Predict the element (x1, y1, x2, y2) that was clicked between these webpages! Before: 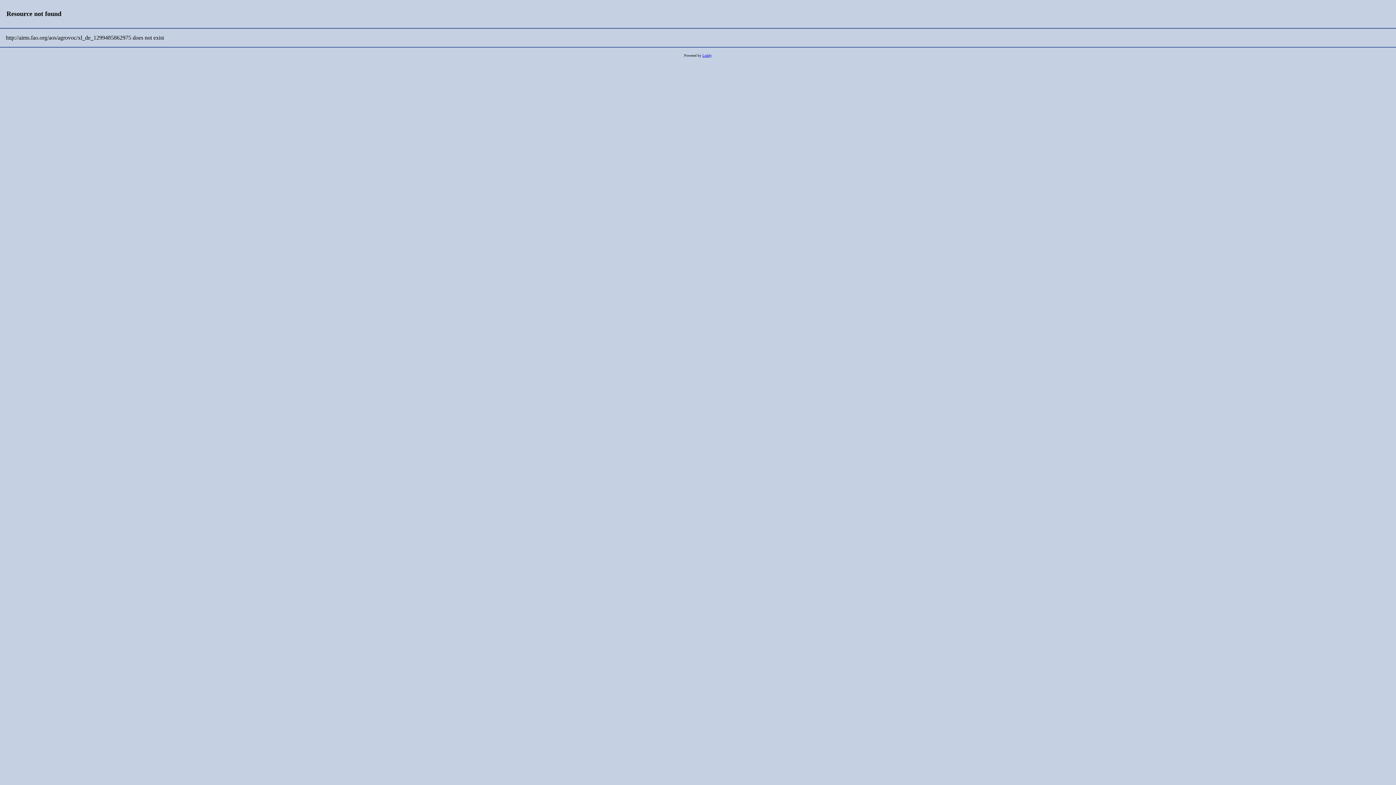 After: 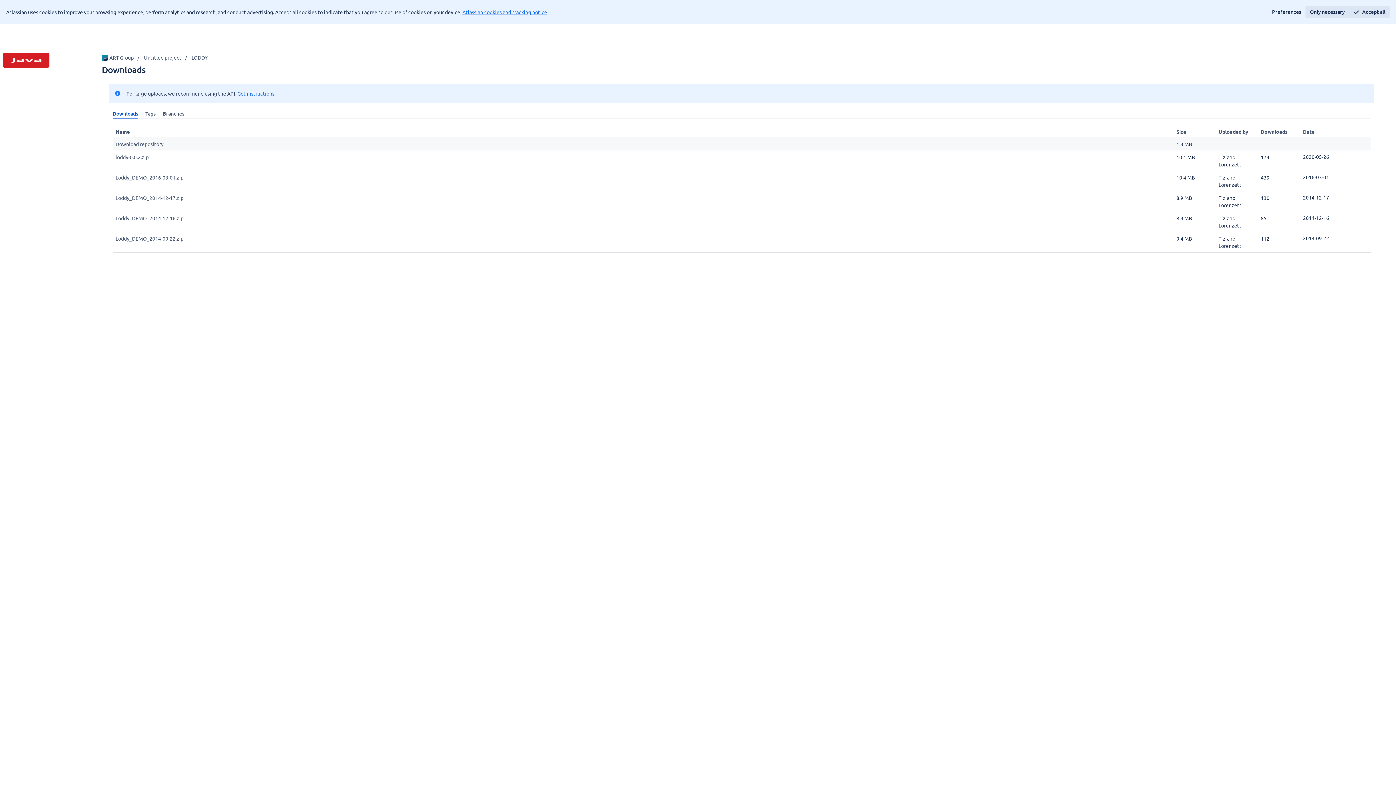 Action: bbox: (702, 53, 712, 57) label: Loddy